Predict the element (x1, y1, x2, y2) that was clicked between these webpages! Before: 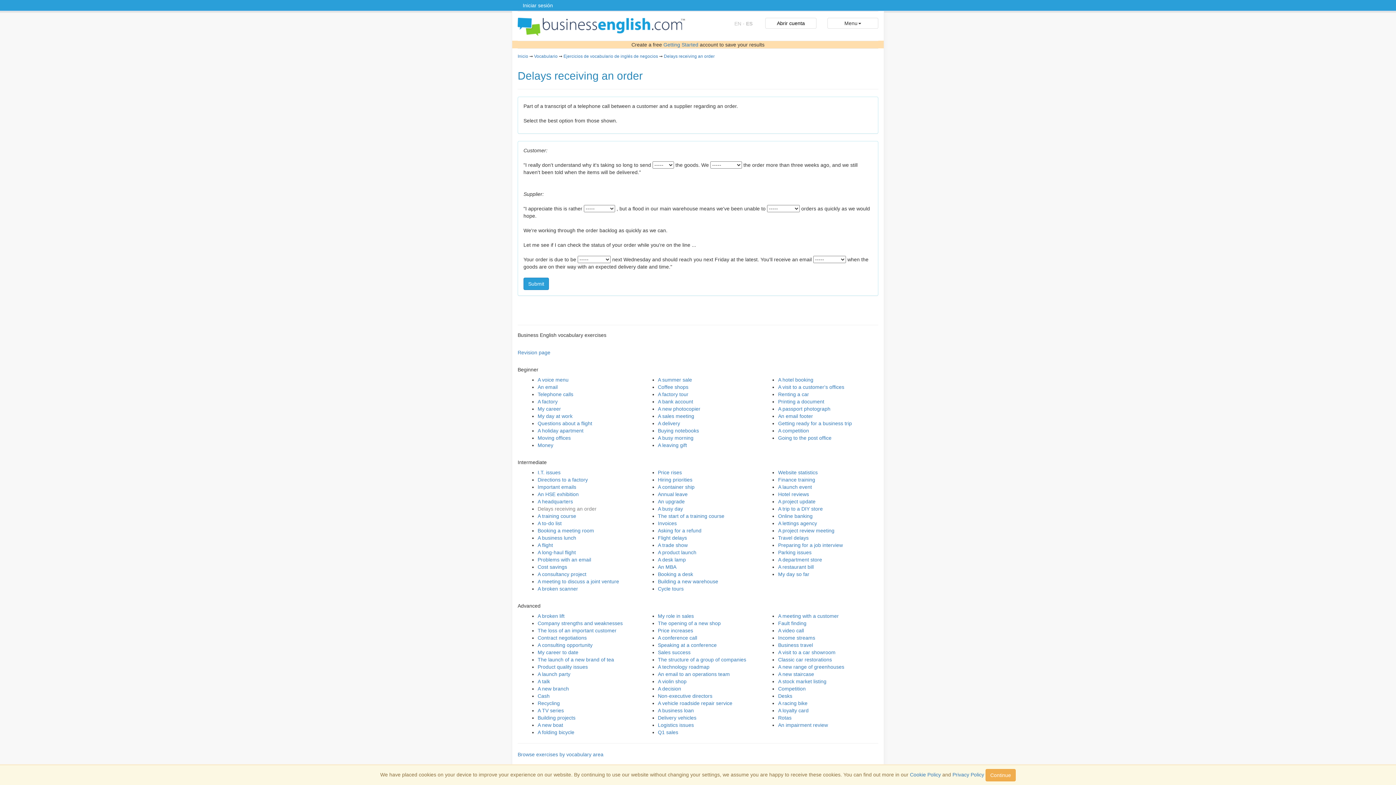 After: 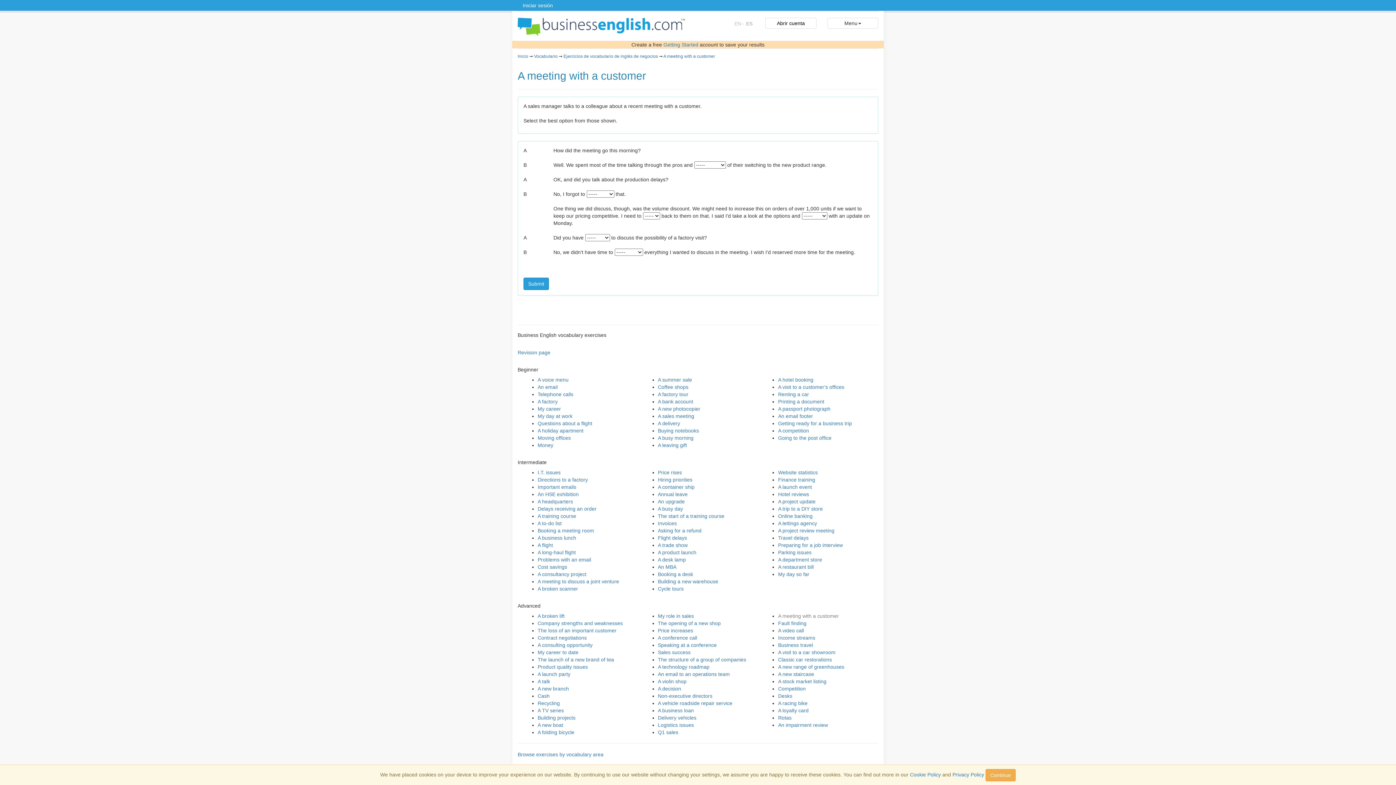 Action: bbox: (778, 613, 839, 619) label: A meeting with a customer